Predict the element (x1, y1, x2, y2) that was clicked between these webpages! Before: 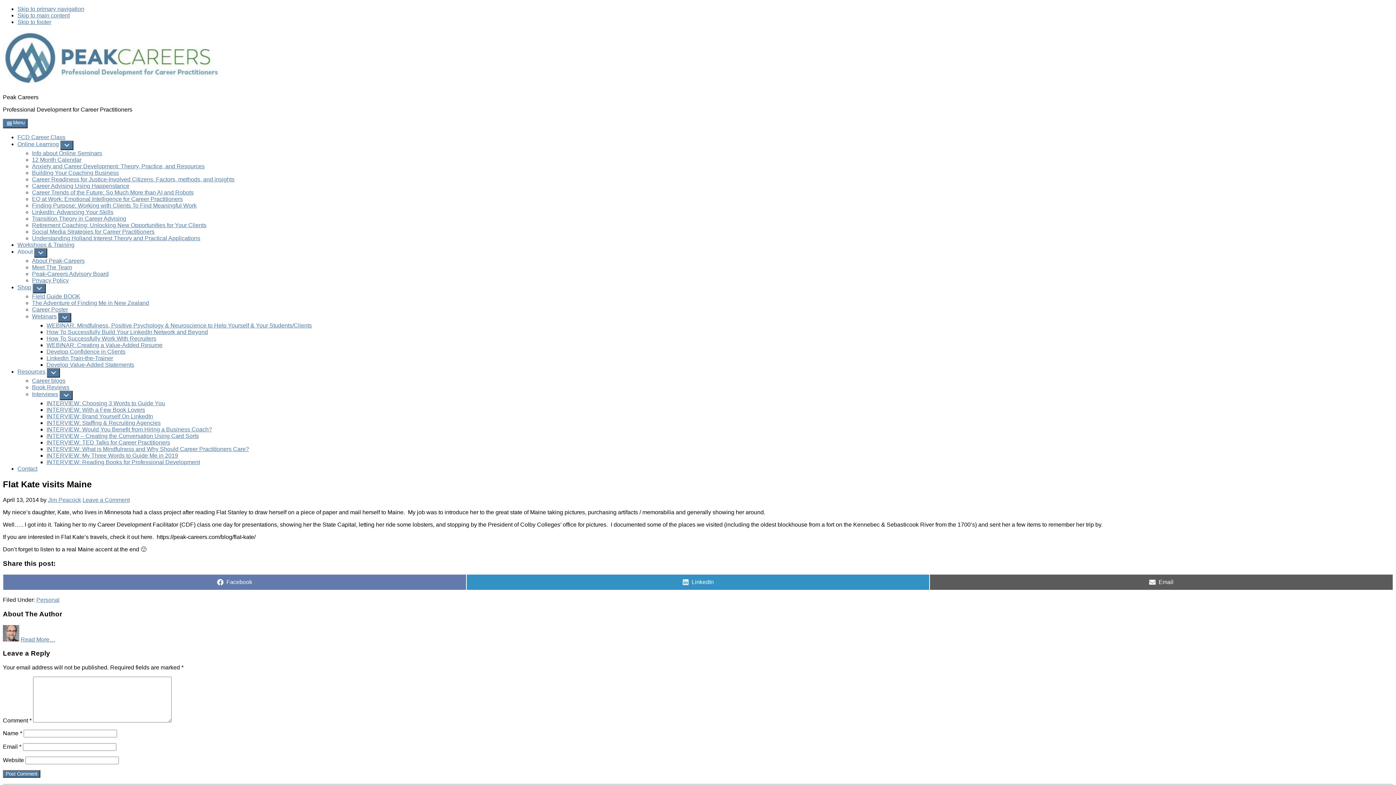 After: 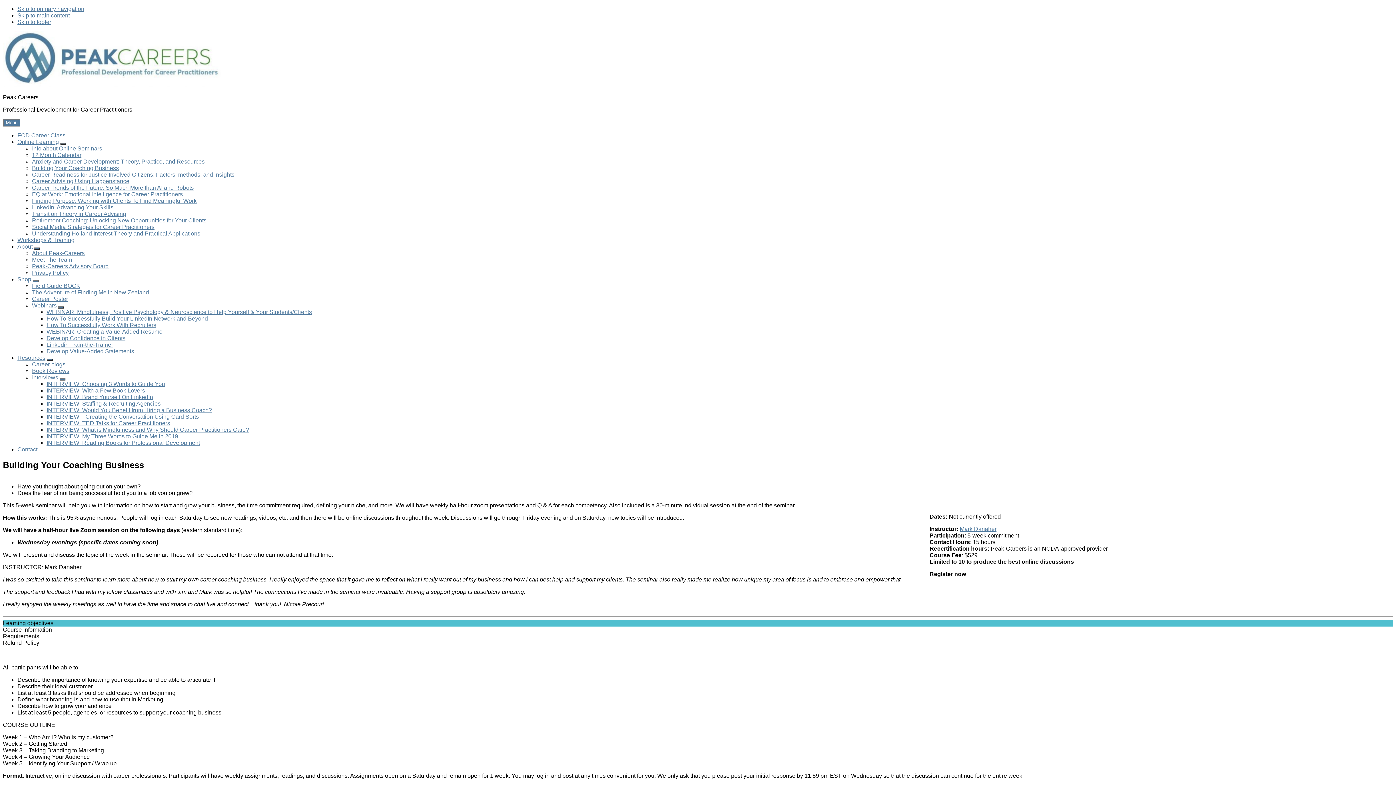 Action: bbox: (32, 169, 118, 176) label: Building Your Coaching Business